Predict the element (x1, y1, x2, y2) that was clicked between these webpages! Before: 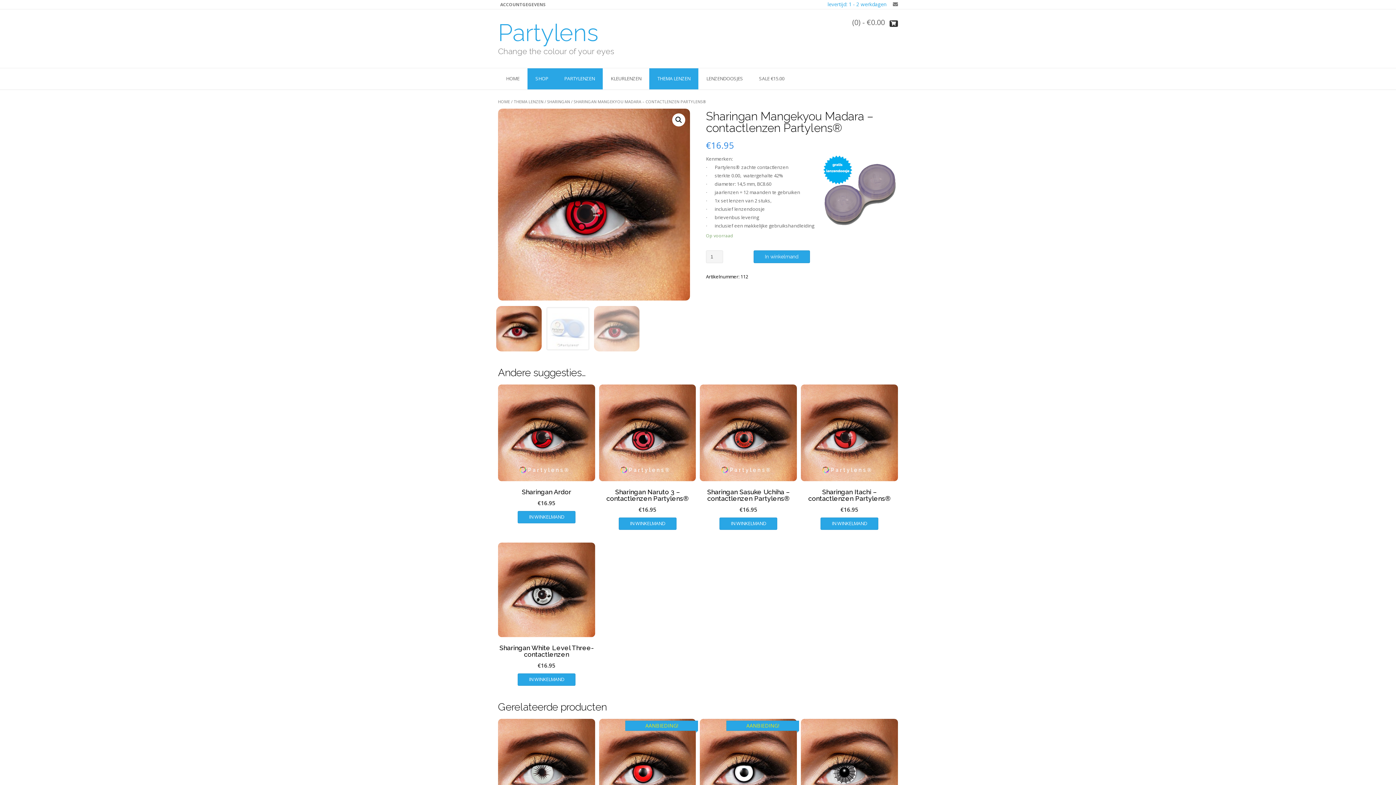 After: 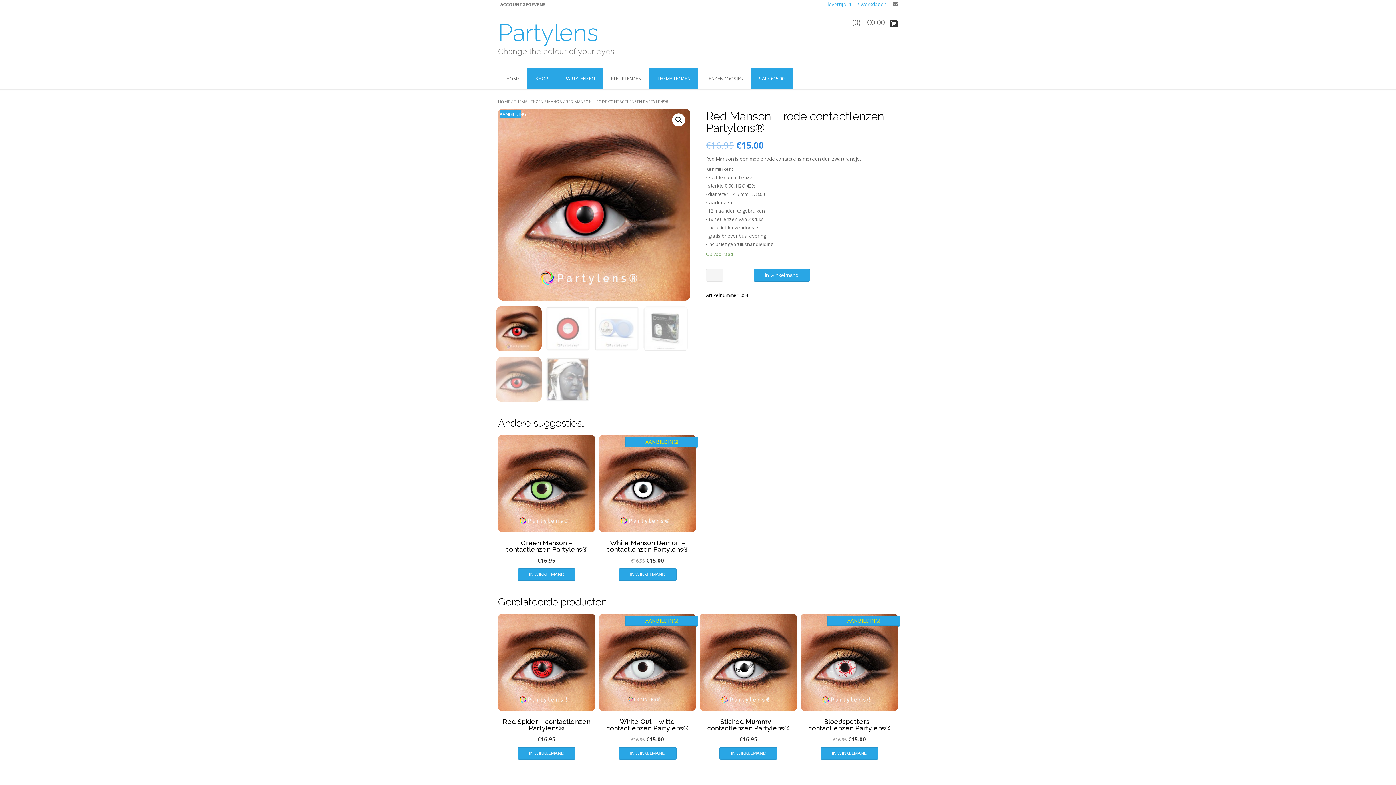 Action: bbox: (599, 719, 696, 849) label: AANBIEDING!
Red Manson – rode contactlenzen Partylens®
€16.95 €15.00